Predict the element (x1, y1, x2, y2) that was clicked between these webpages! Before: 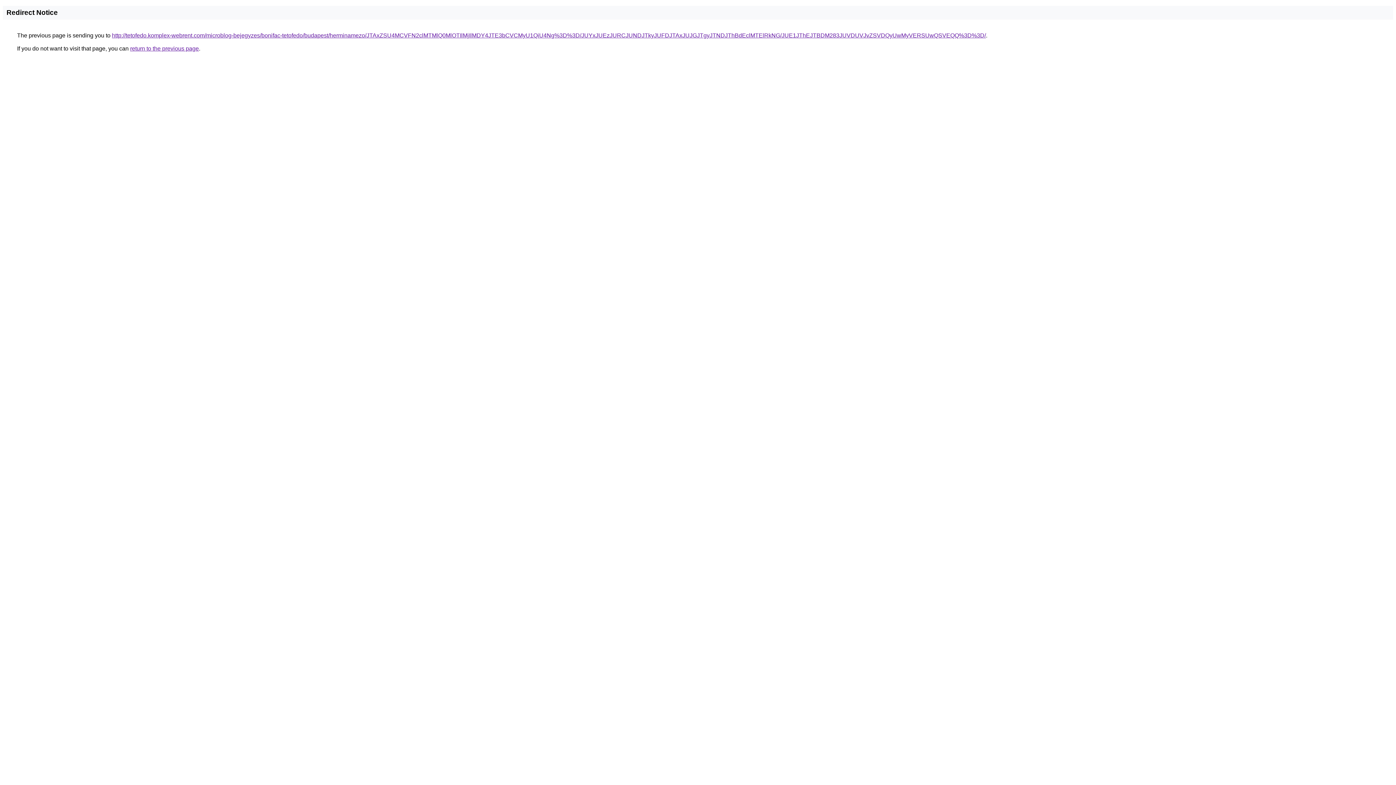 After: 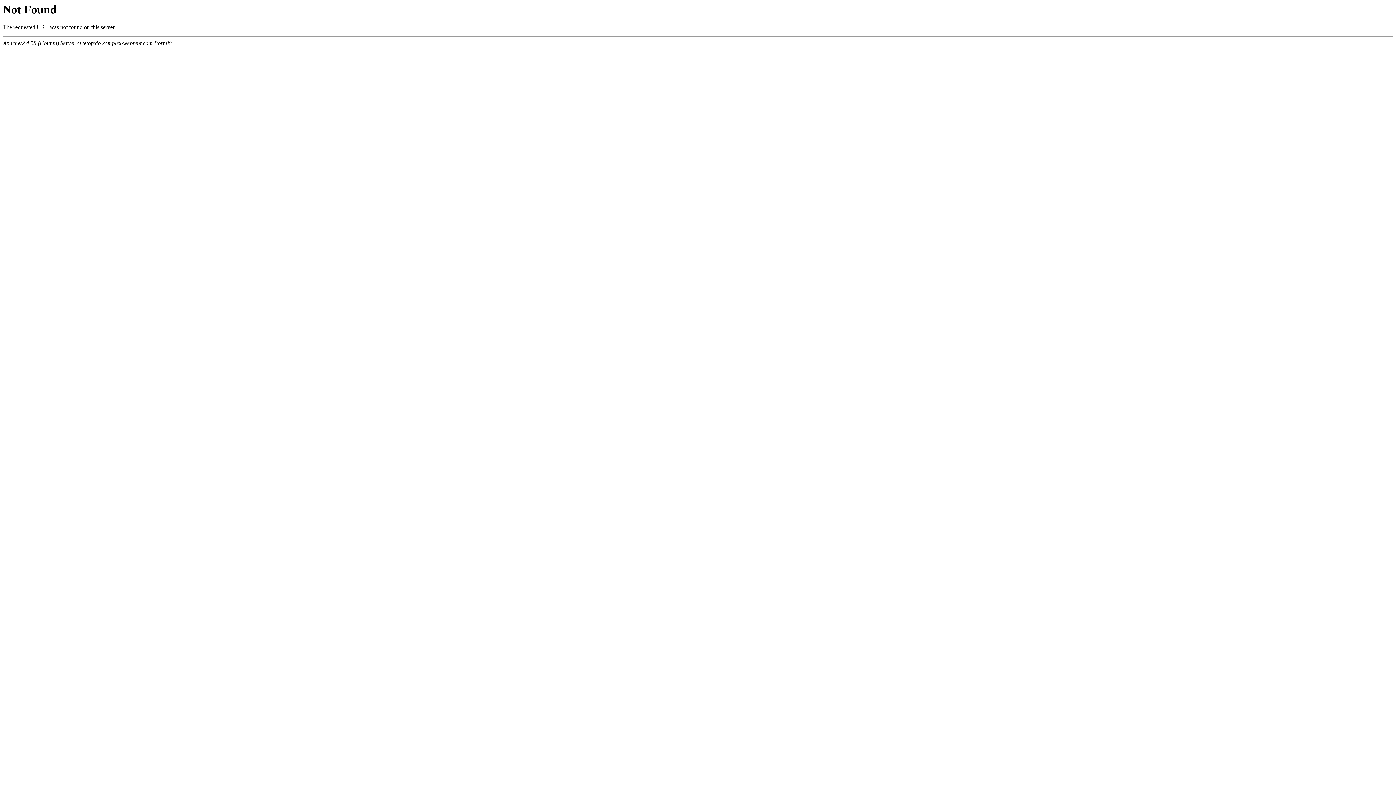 Action: bbox: (112, 32, 986, 38) label: http://tetofedo.komplex-webrent.com/microblog-bejegyzes/bonifac-tetofedo/budapest/herminamezo/JTAxZSU4MCVFN2clMTMlQ0MlOTIlMjIlMDY4JTE3bCVCMyU1QiU4Ng%3D%3D/JUYxJUEzJURCJUNDJTkyJUFDJTAxJUJGJTgyJTNDJThBdEclMTElRkNG/JUE1JThEJTBDM283JUVDUVJvZSVDQyUwMyVERSUwQSVEQQ%3D%3D/